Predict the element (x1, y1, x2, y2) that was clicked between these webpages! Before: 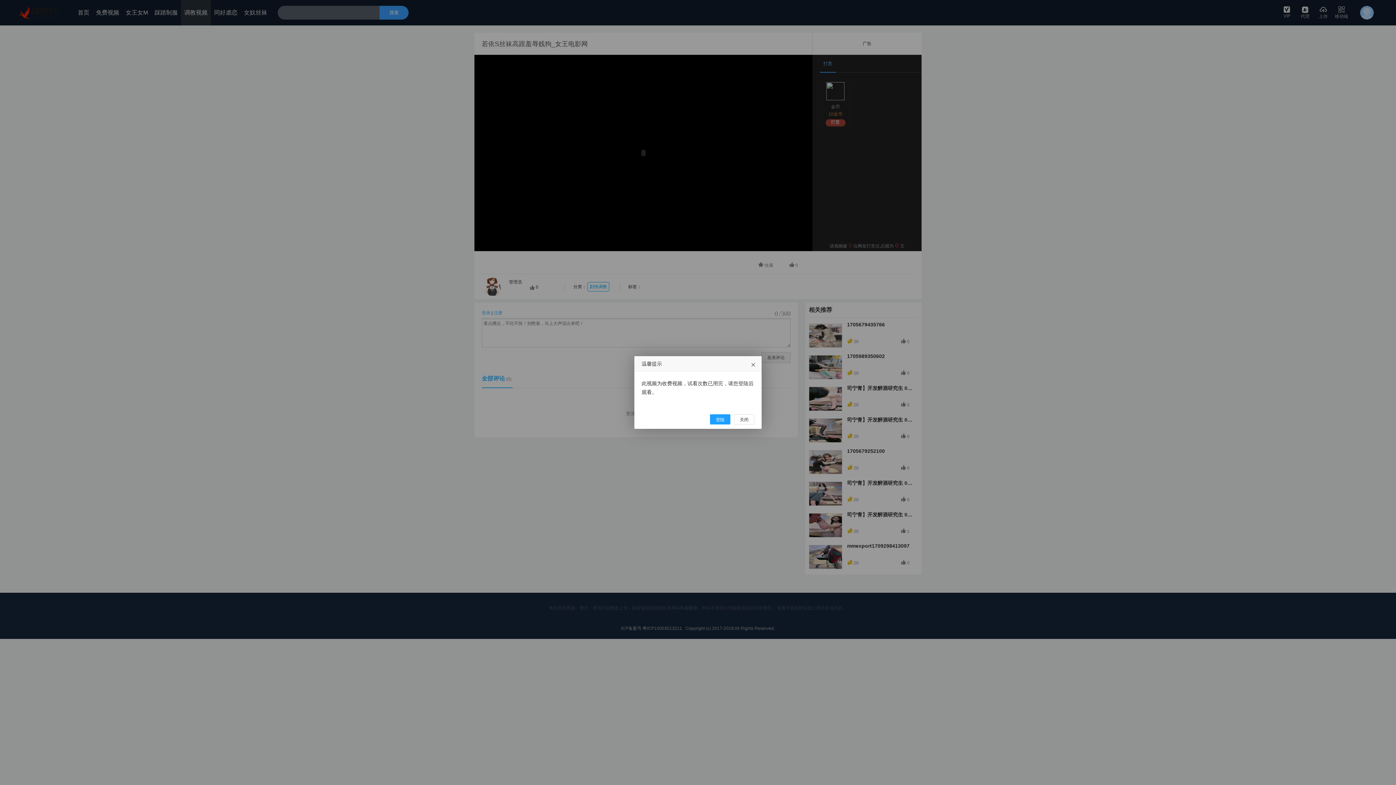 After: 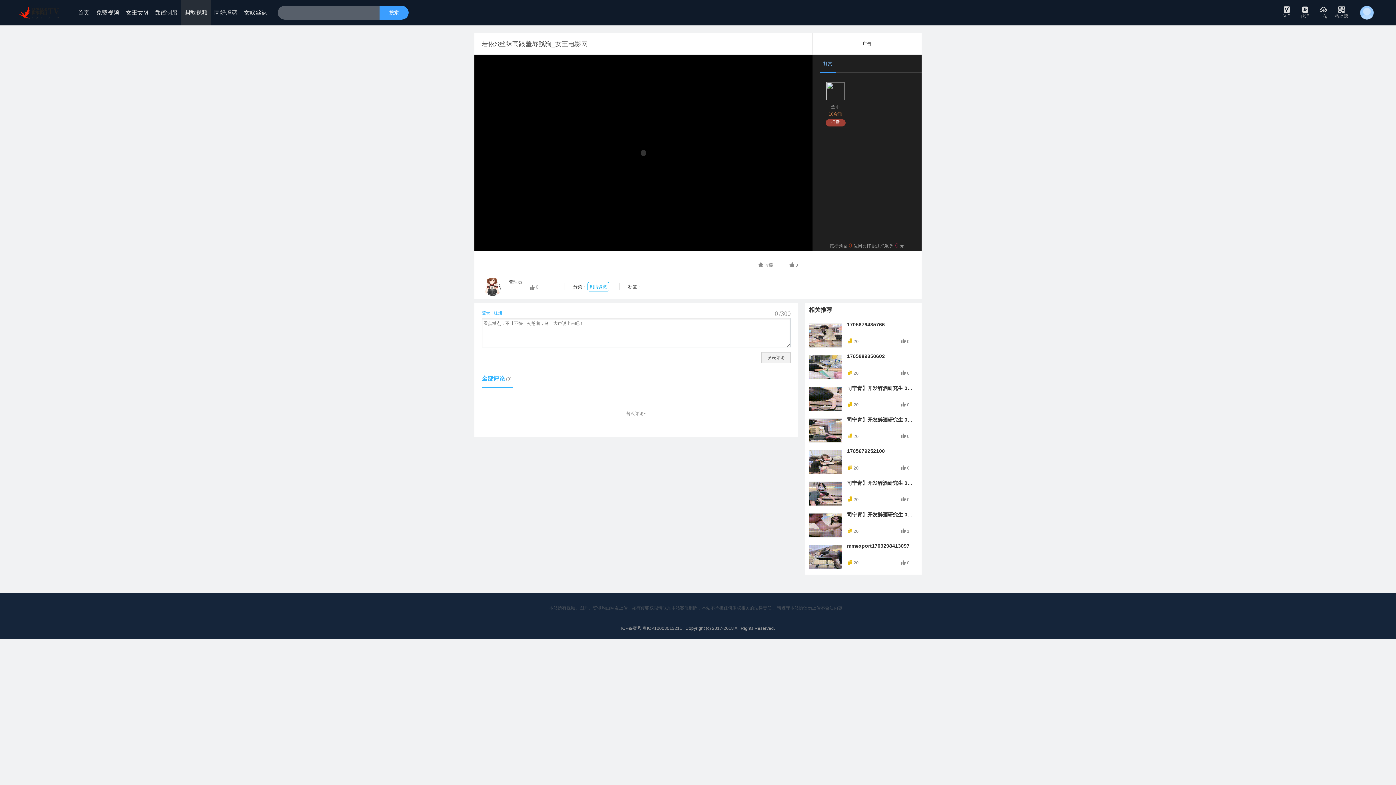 Action: bbox: (734, 414, 754, 424) label: 关闭